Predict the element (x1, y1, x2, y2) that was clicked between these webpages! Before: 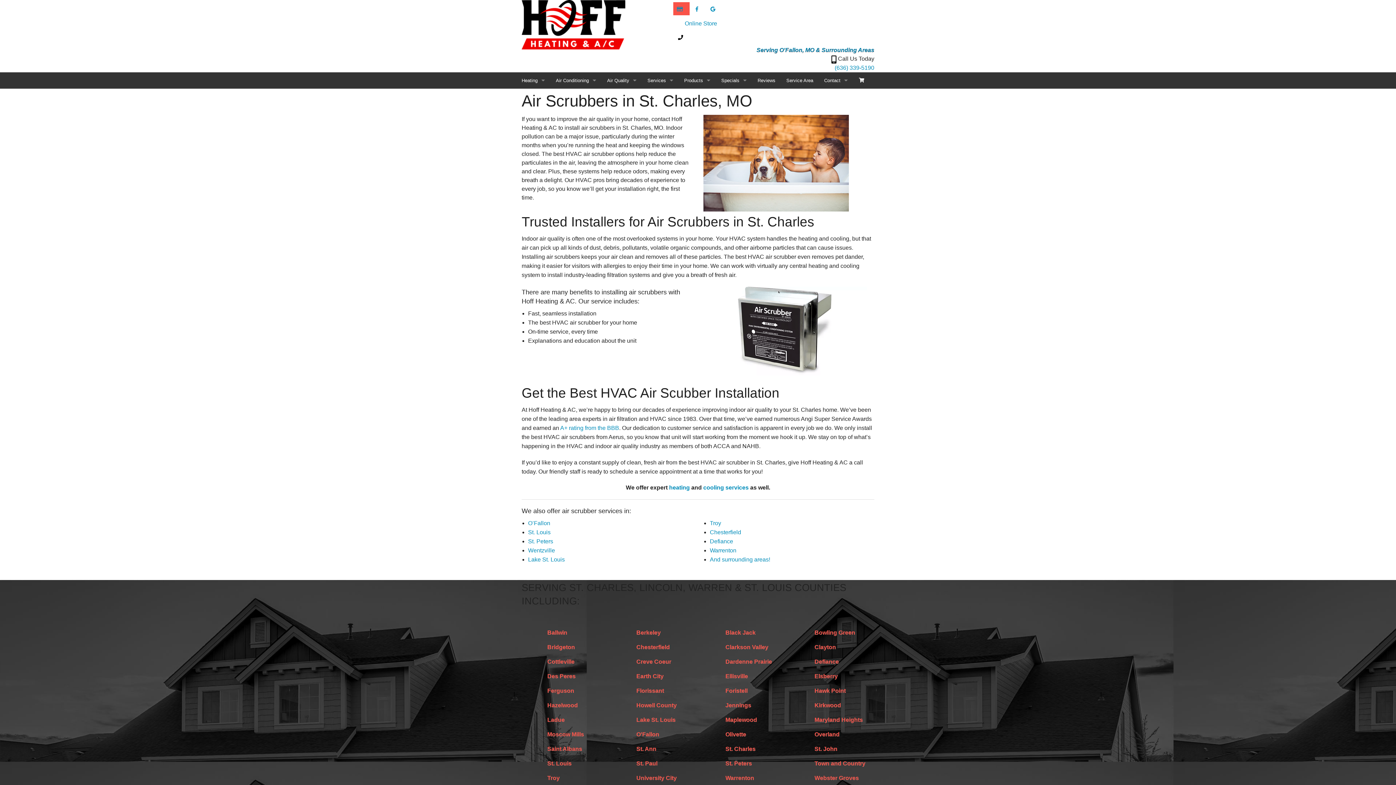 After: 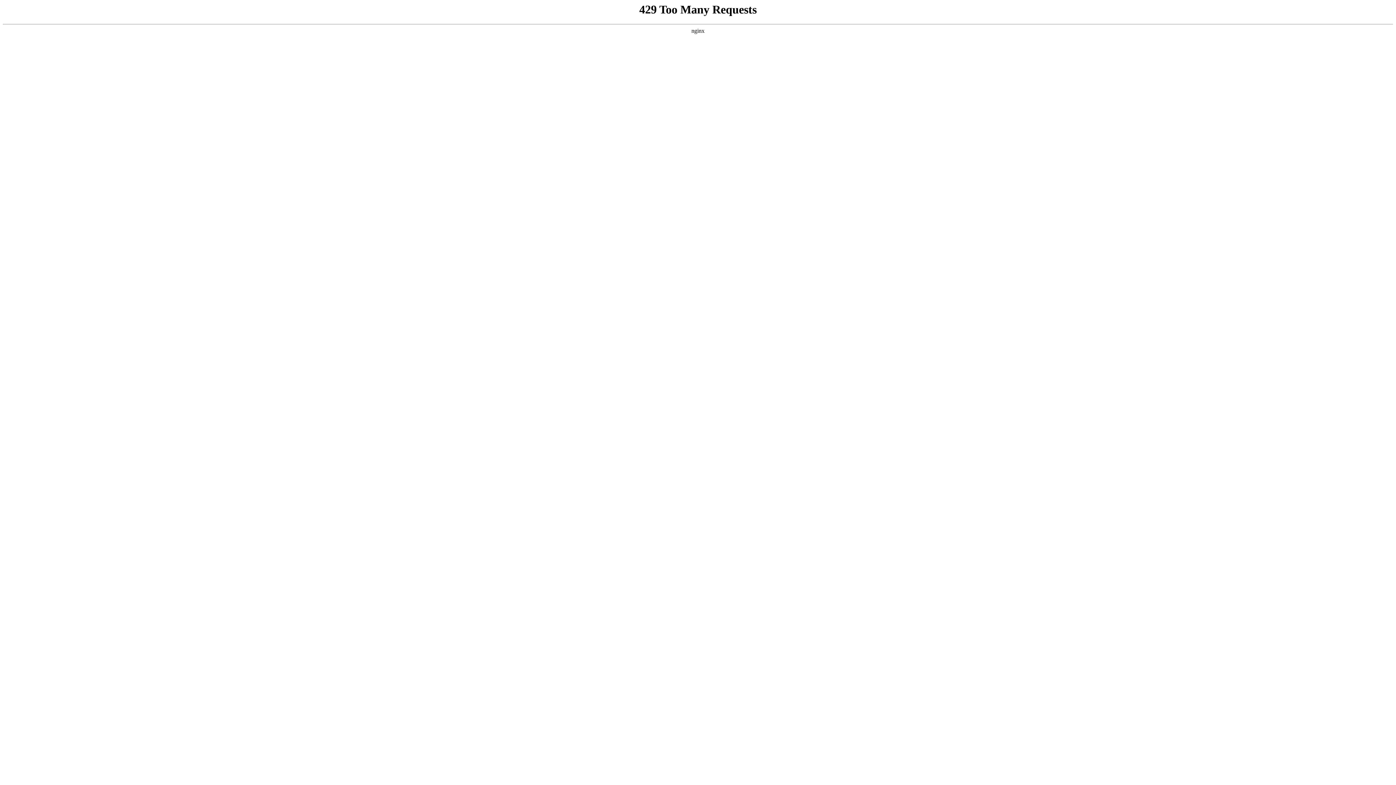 Action: bbox: (636, 702, 676, 708) label: Howell County